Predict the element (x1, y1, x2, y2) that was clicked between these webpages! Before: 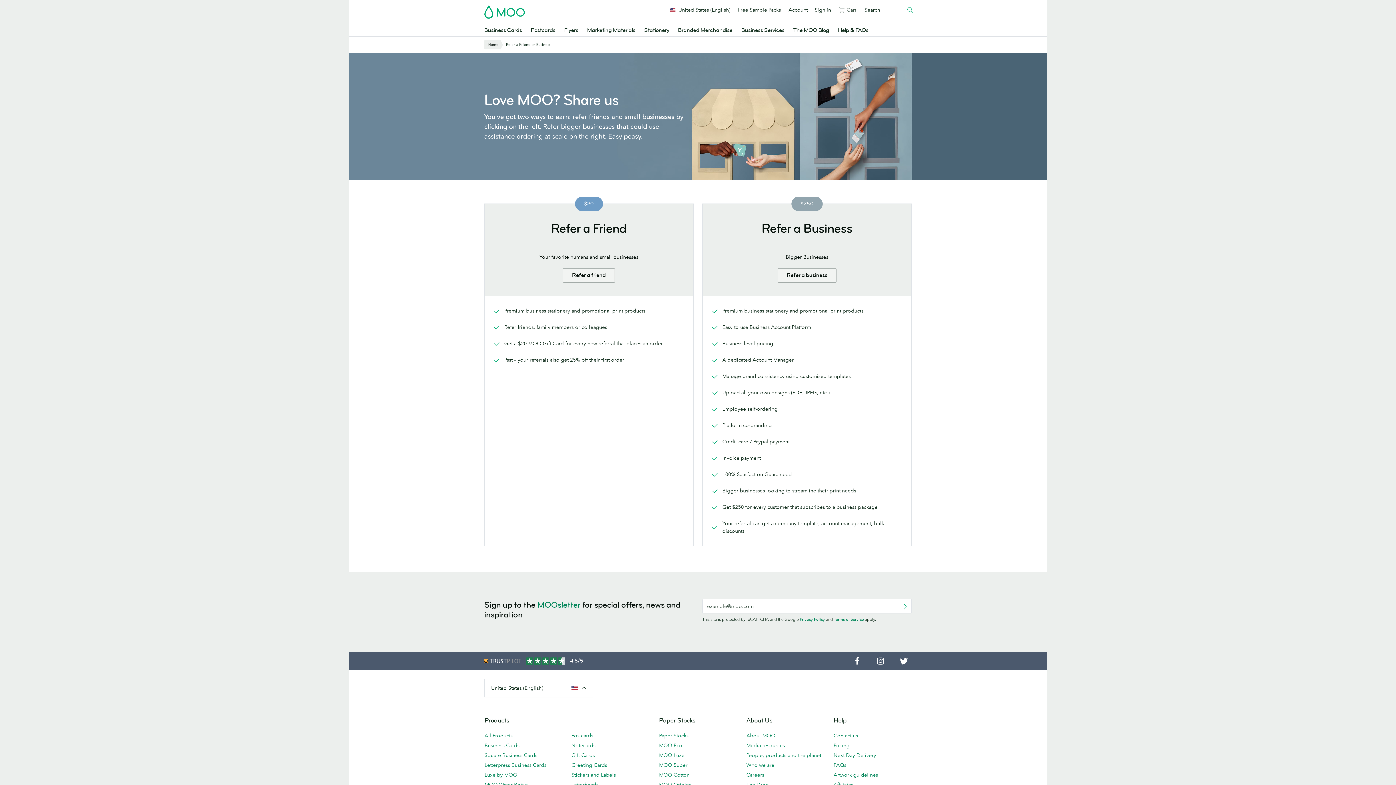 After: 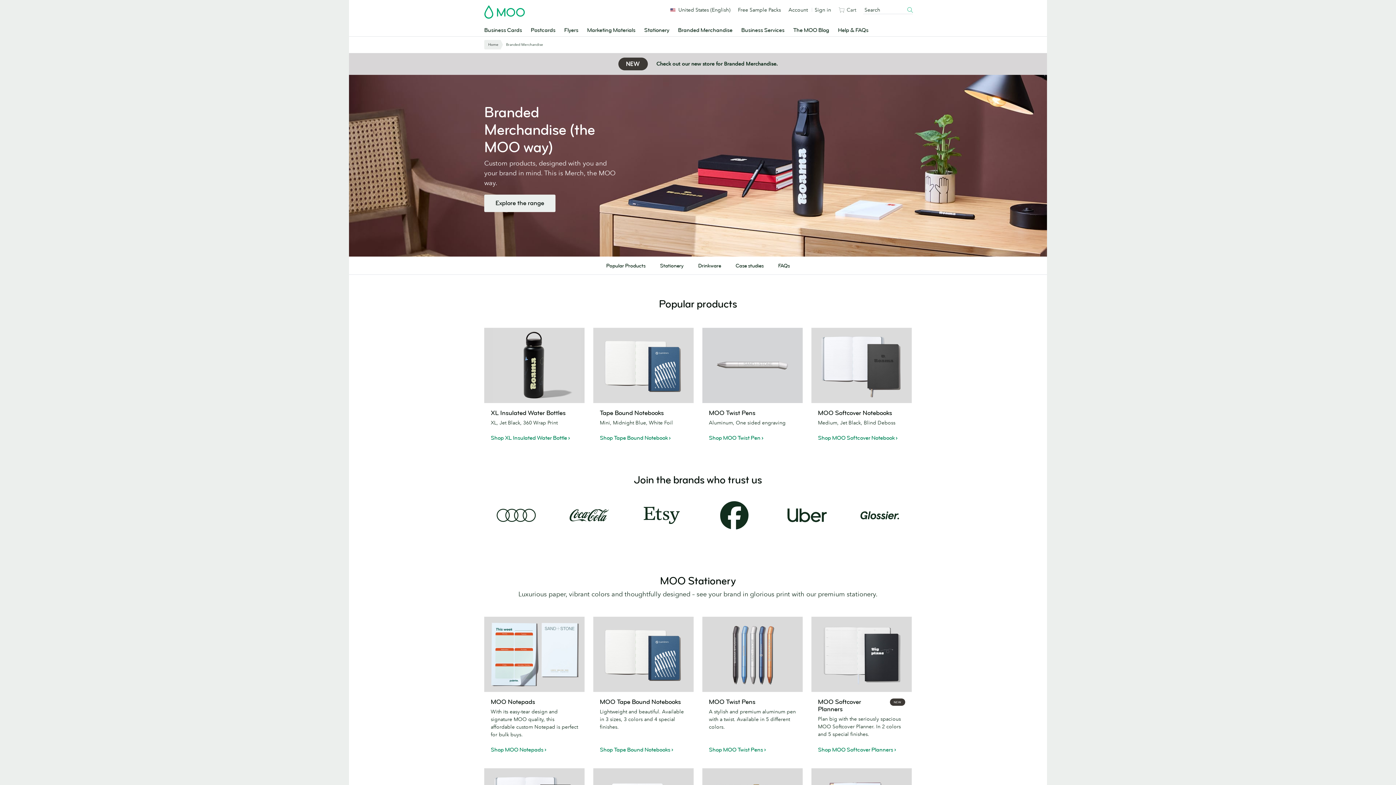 Action: label: Branded Merchandise bbox: (674, 24, 737, 36)